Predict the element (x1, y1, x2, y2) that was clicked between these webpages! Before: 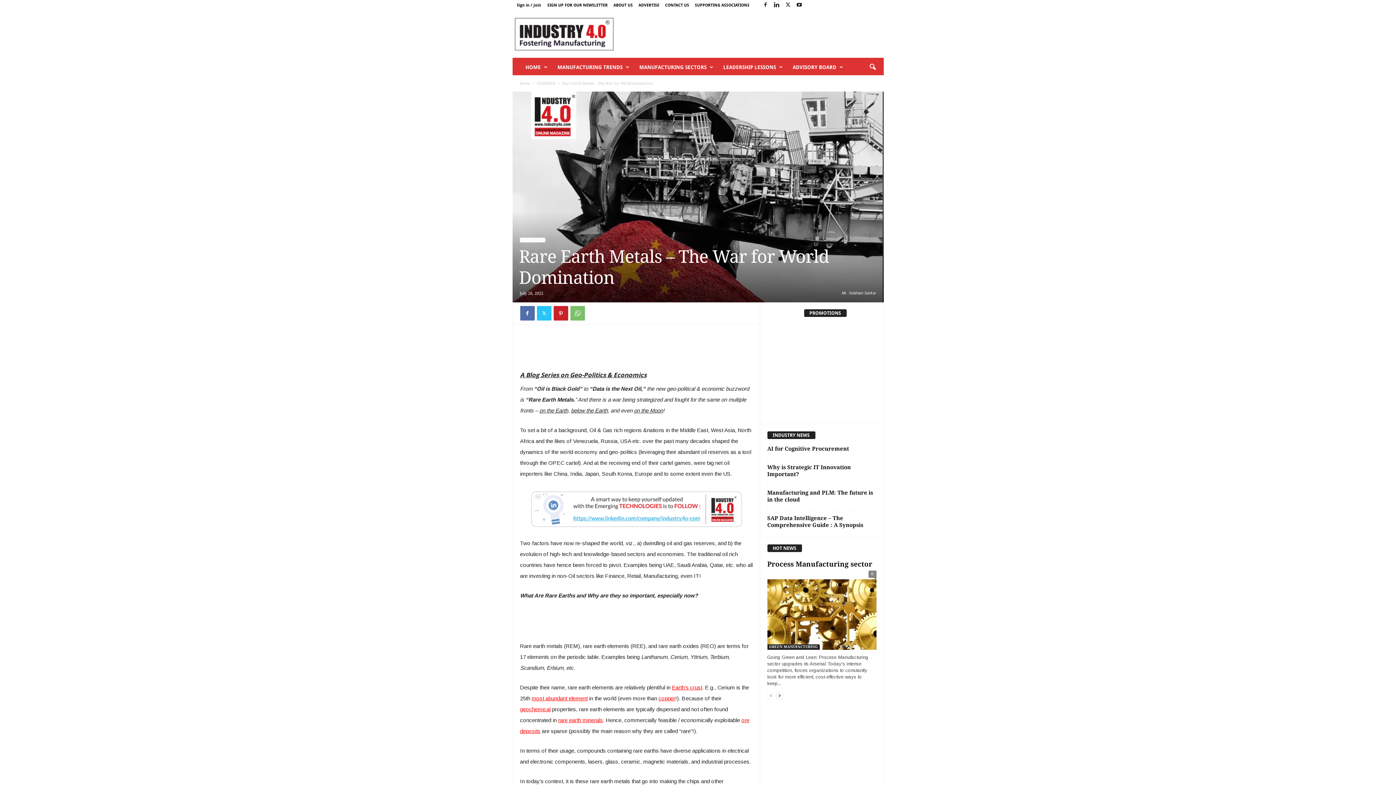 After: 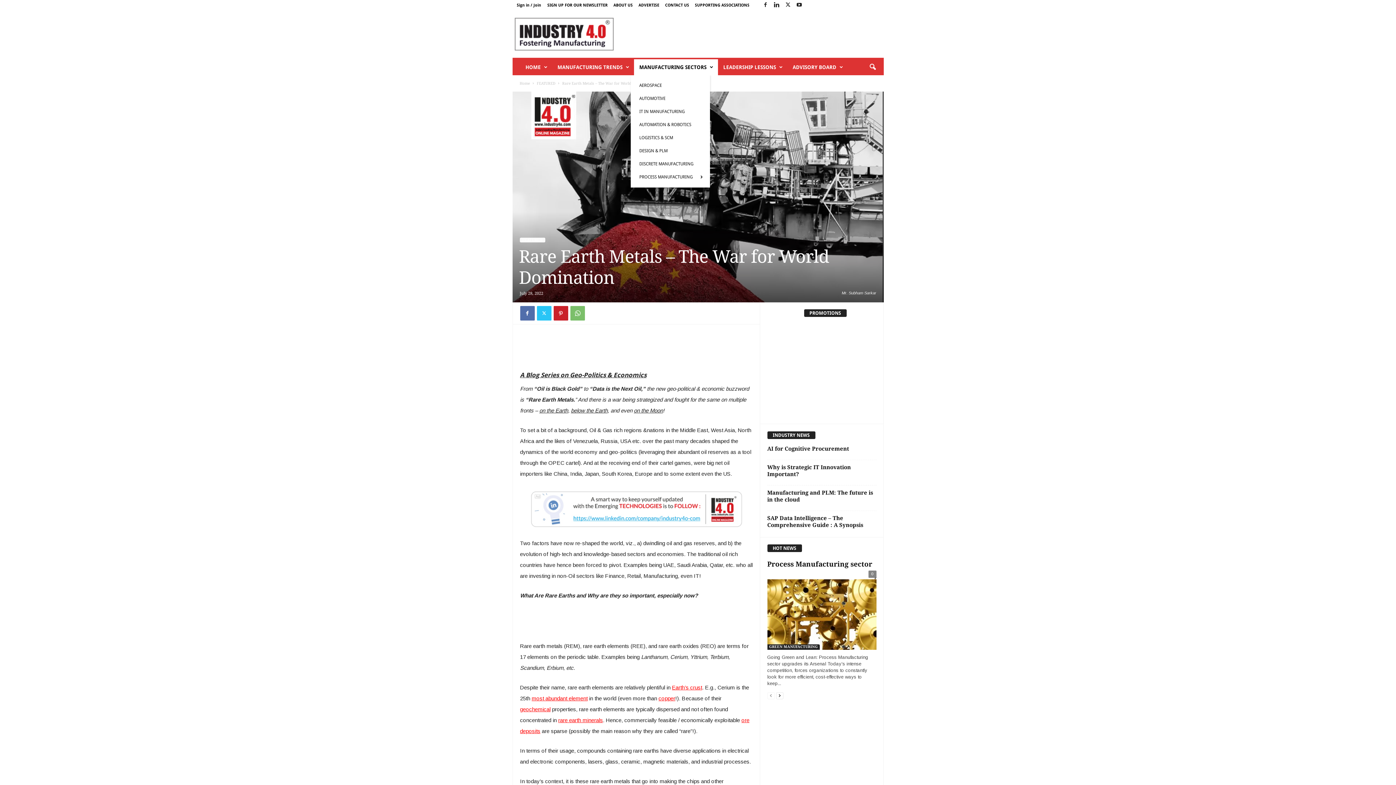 Action: label: MANUFACTURING SECTORS bbox: (634, 59, 718, 75)